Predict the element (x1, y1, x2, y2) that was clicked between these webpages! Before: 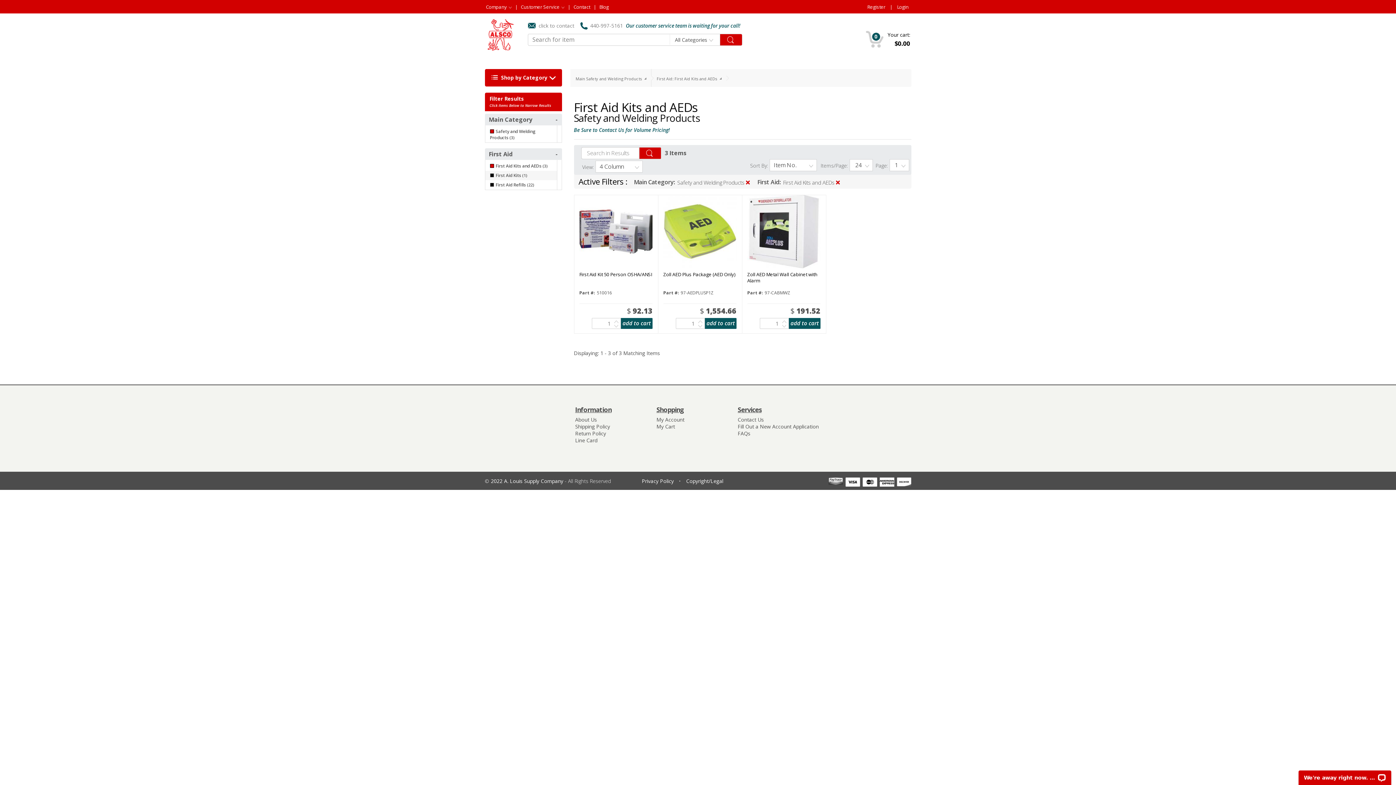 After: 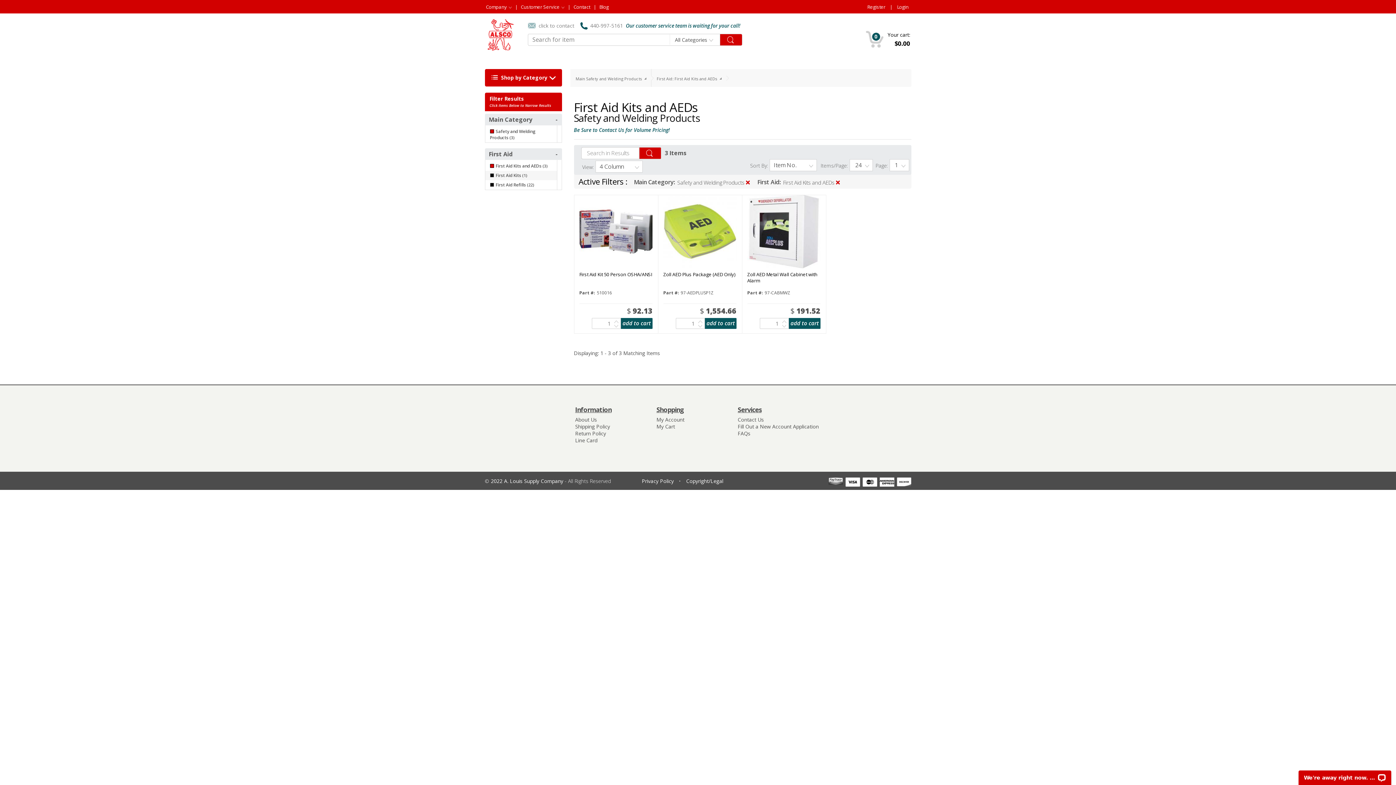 Action: label:  click to contact bbox: (528, 21, 574, 29)